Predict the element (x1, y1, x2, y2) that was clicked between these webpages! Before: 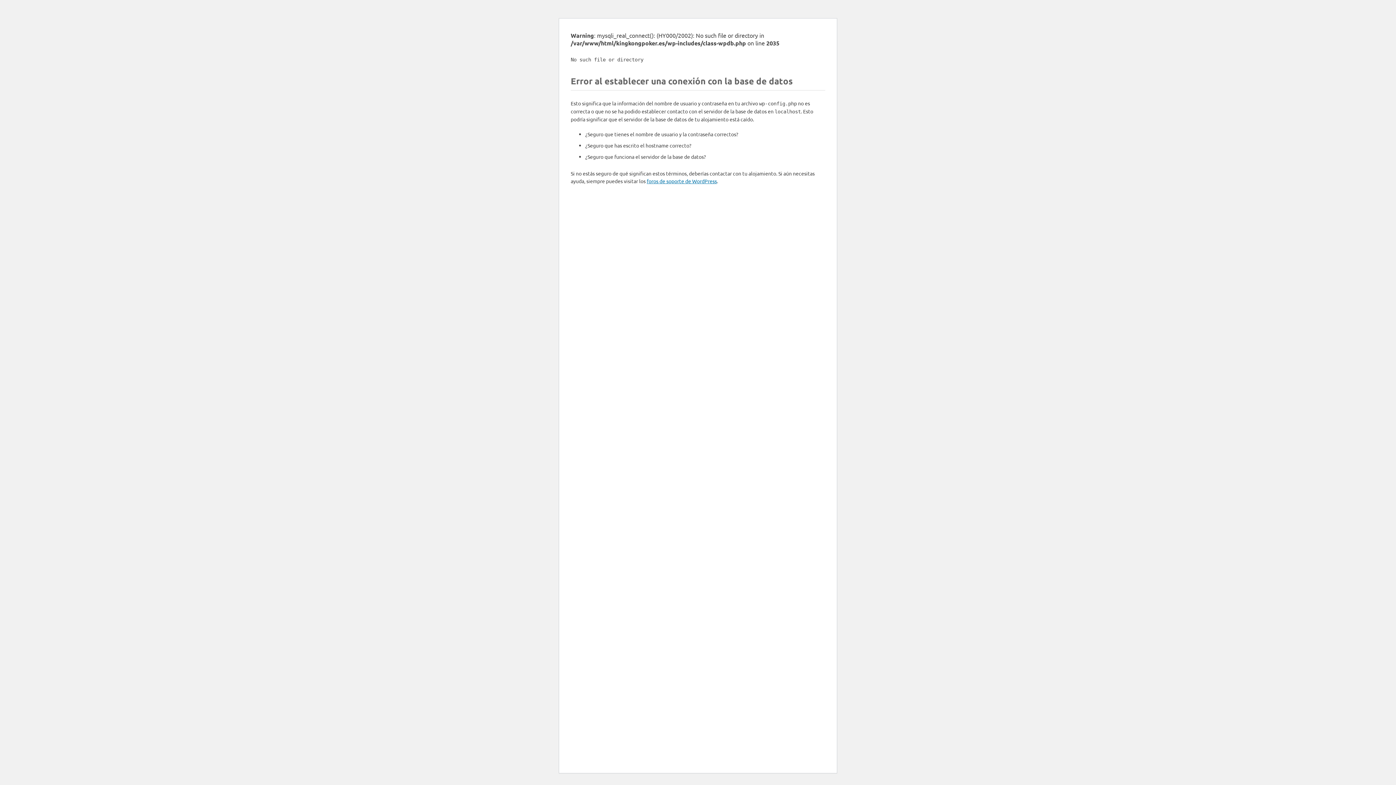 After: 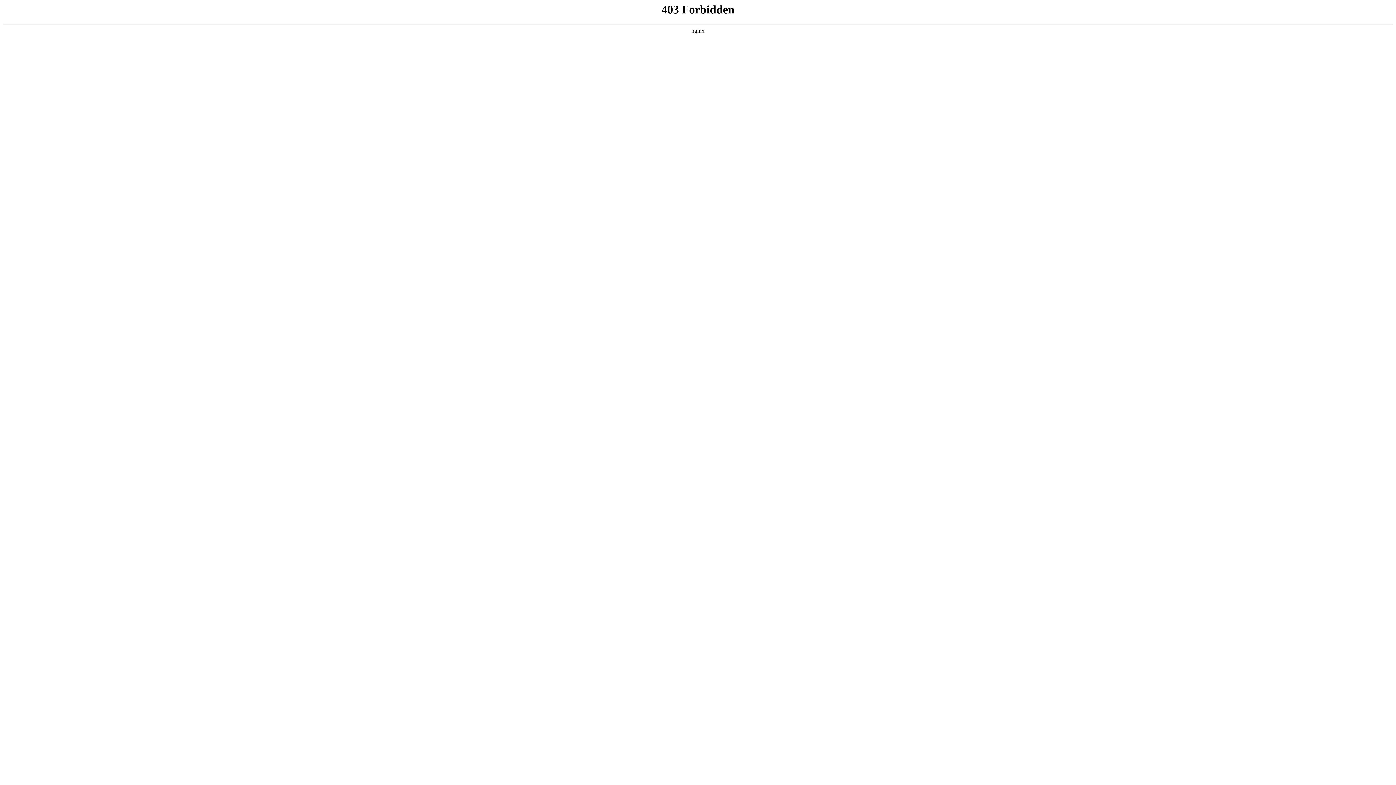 Action: label: foros de soporte de WordPress bbox: (646, 177, 717, 184)